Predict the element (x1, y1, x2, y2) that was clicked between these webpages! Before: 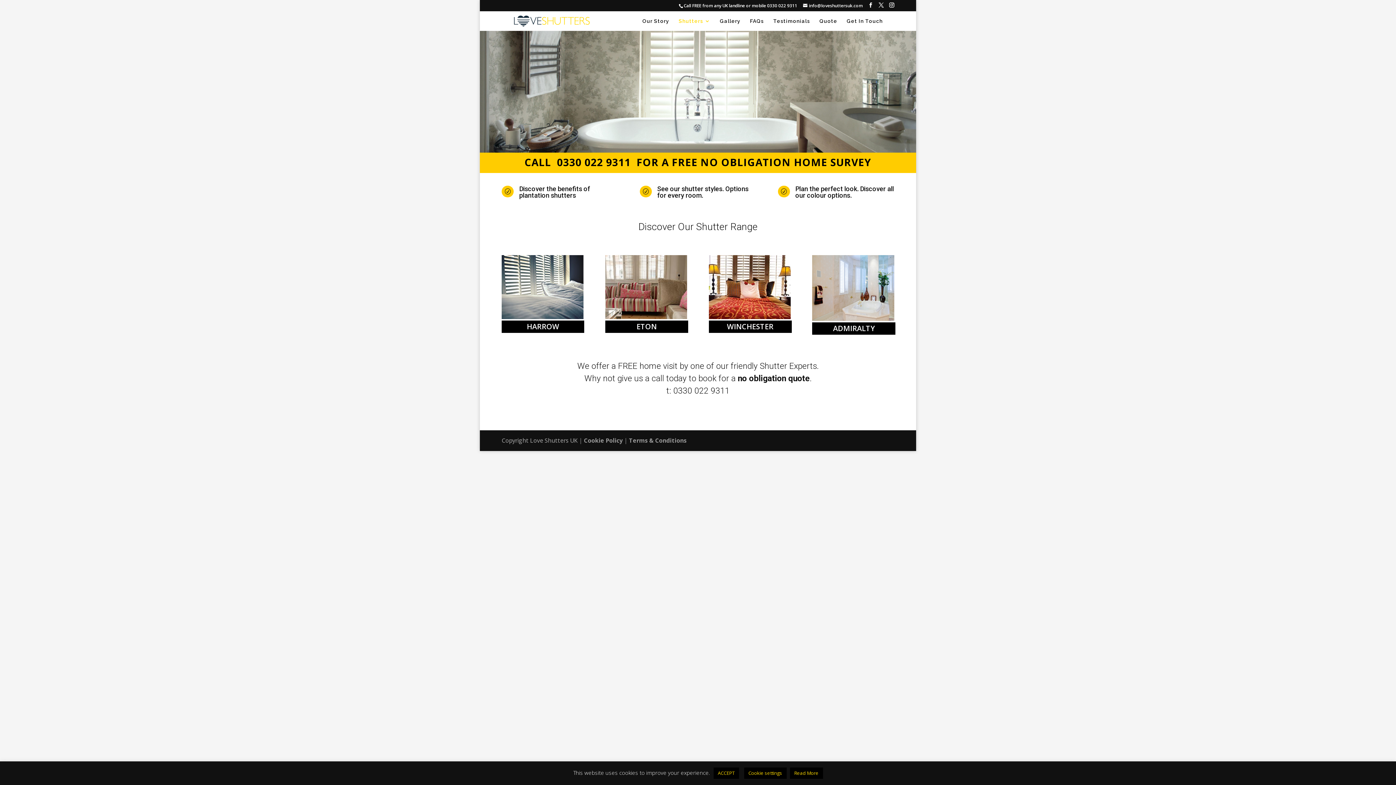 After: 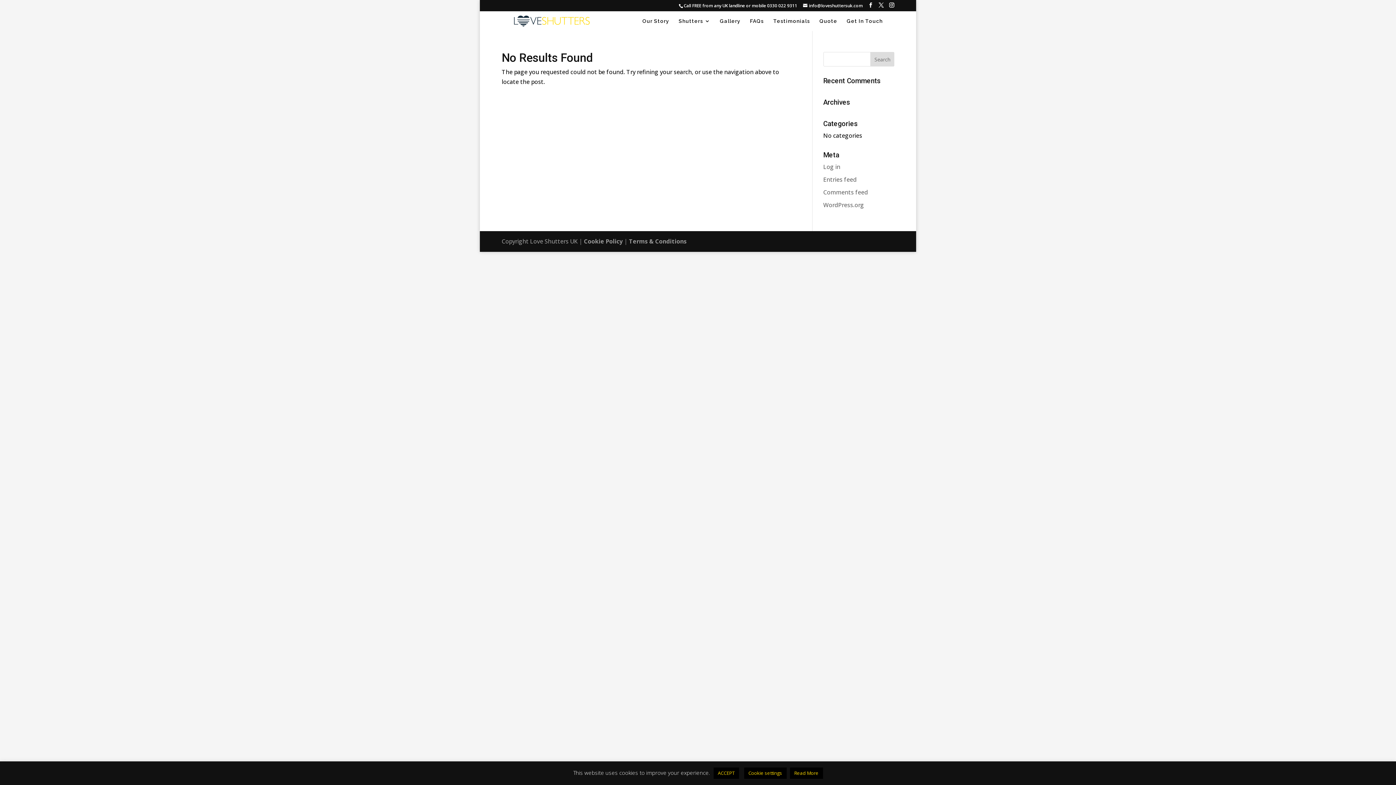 Action: label: Discover the benefits of plantation shutters bbox: (519, 185, 590, 199)